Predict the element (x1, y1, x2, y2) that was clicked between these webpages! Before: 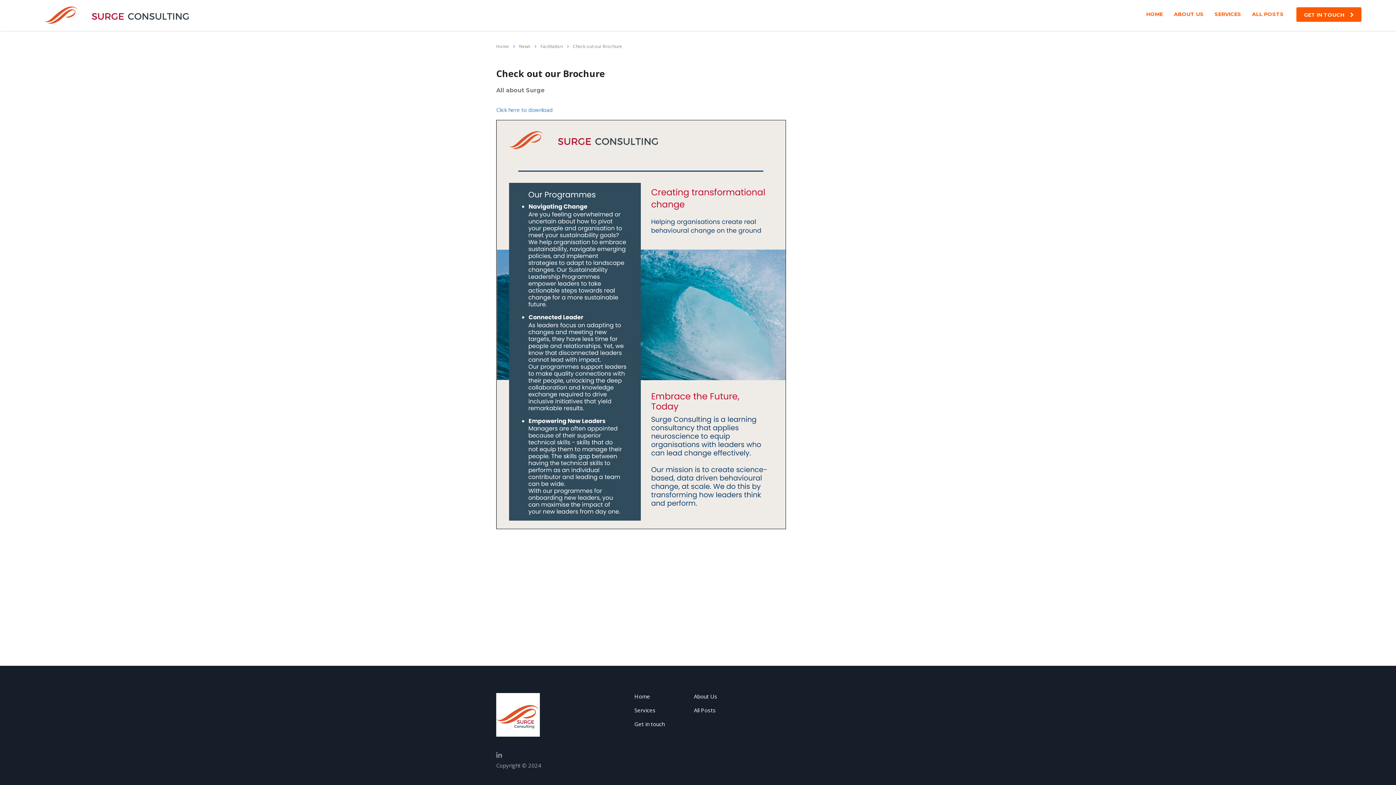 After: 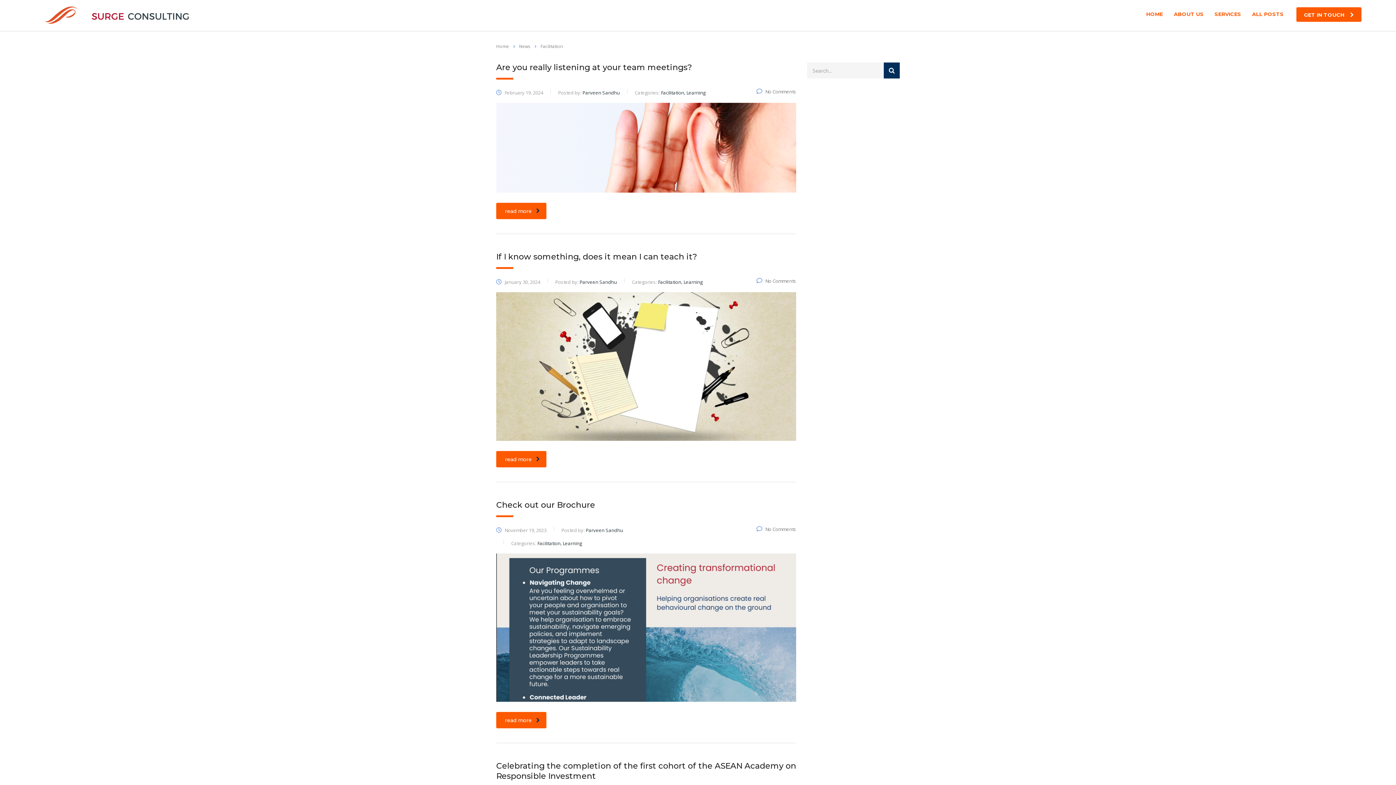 Action: label: Facilitation bbox: (540, 43, 562, 49)